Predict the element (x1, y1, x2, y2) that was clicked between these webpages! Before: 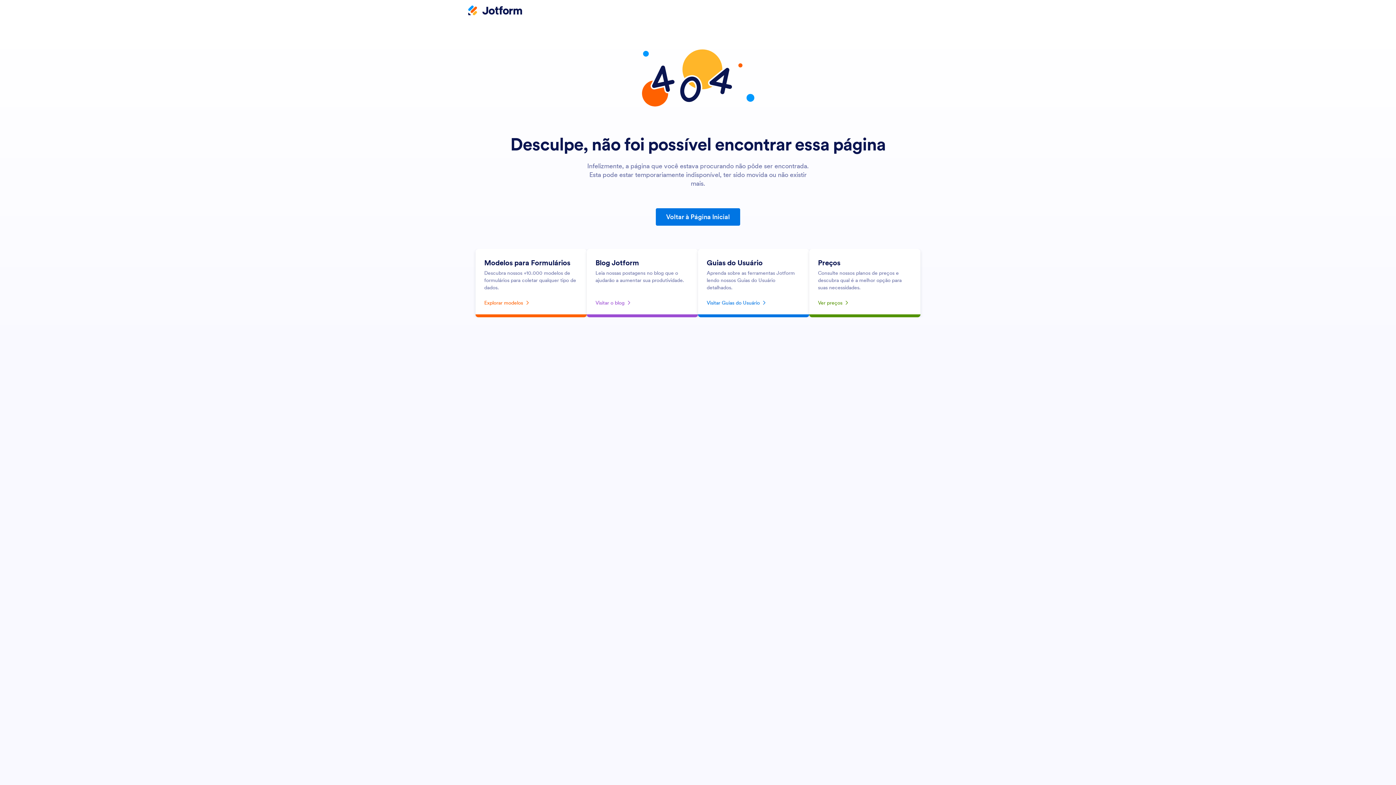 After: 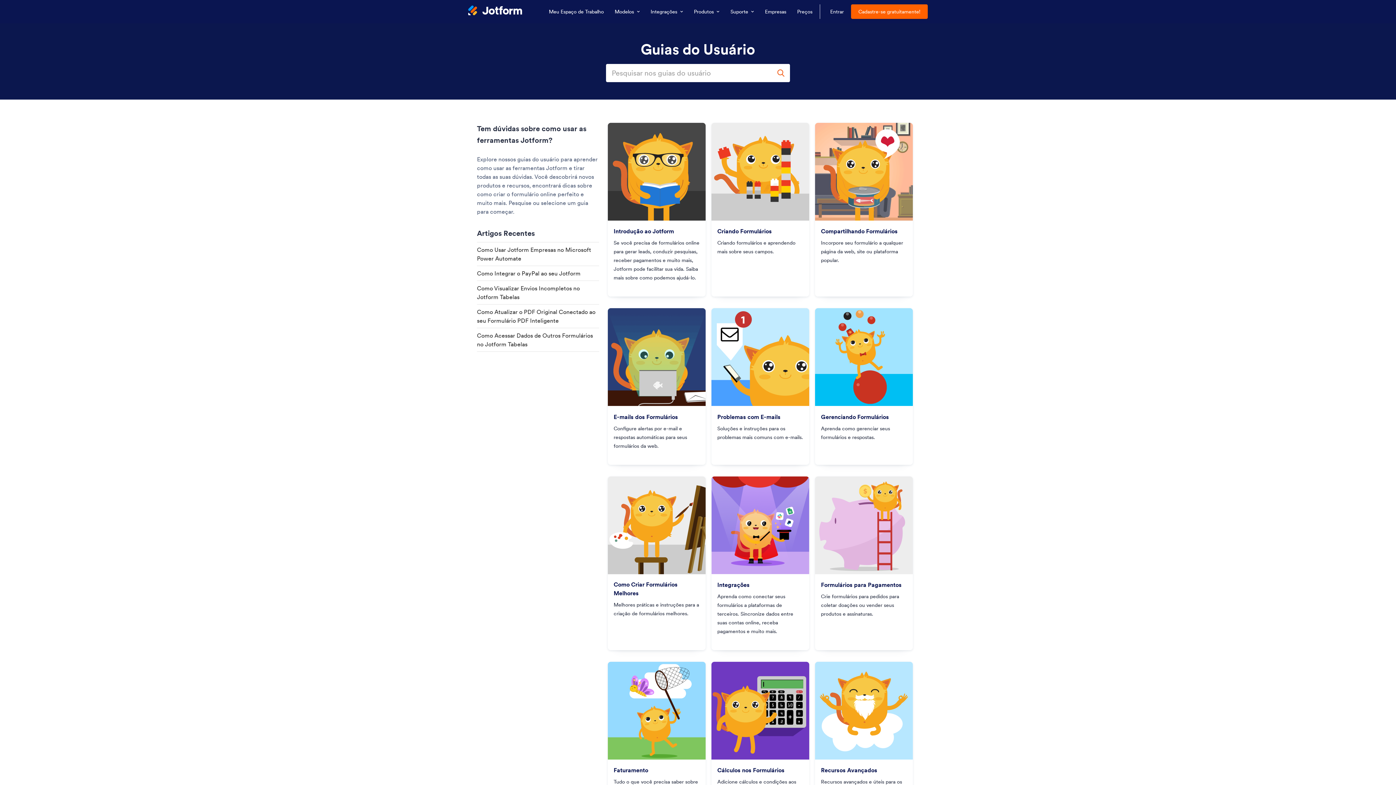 Action: label: Visitar Guias do Usuário bbox: (706, 297, 800, 308)